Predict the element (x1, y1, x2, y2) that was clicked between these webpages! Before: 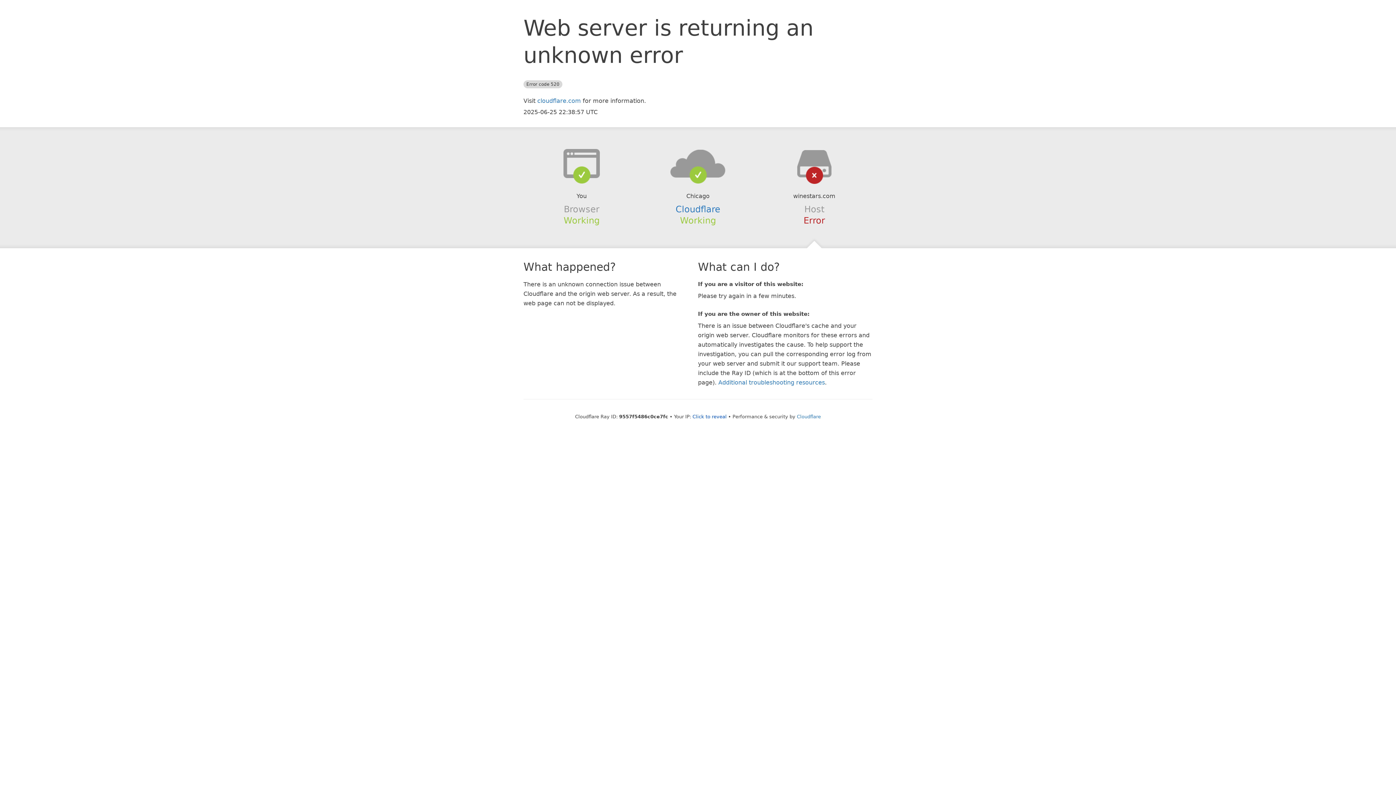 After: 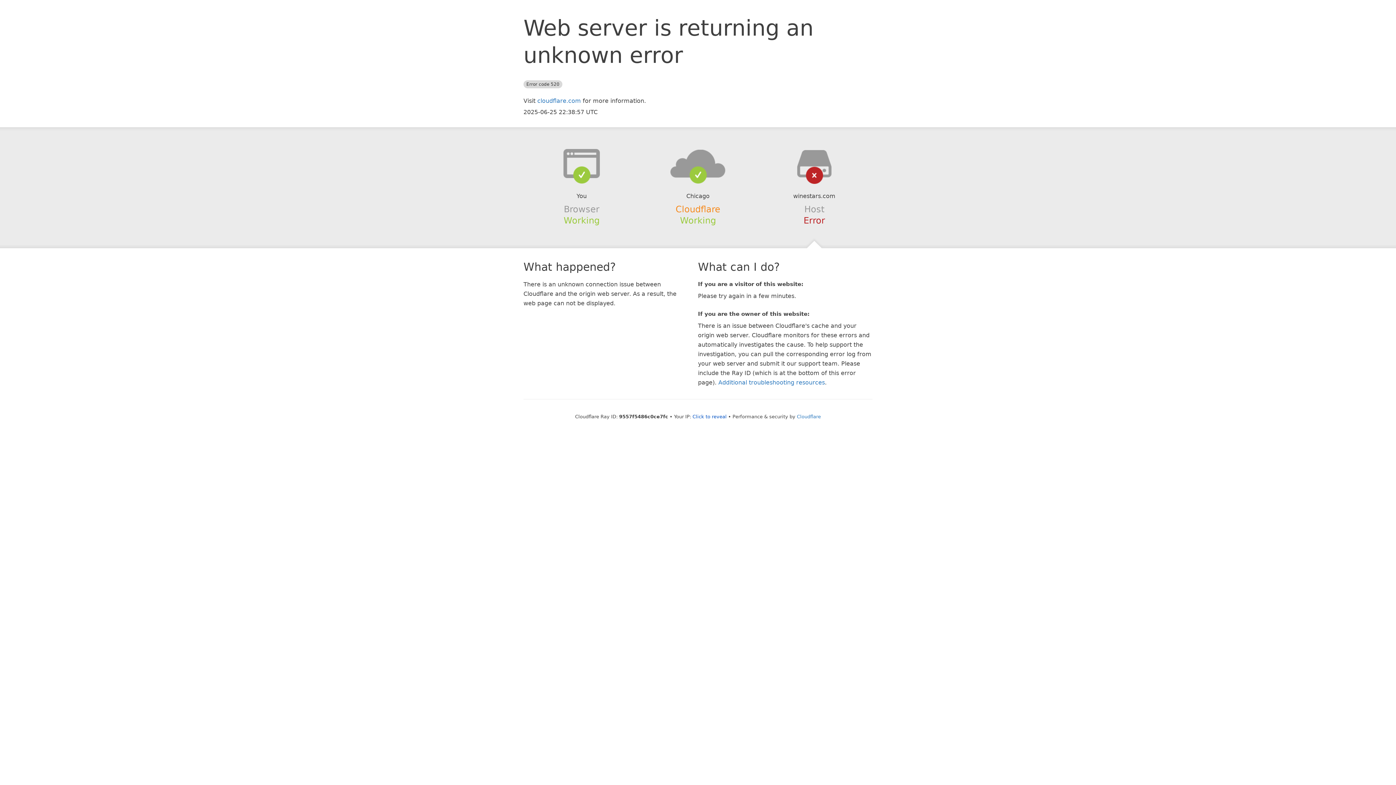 Action: bbox: (675, 204, 720, 214) label: Cloudflare